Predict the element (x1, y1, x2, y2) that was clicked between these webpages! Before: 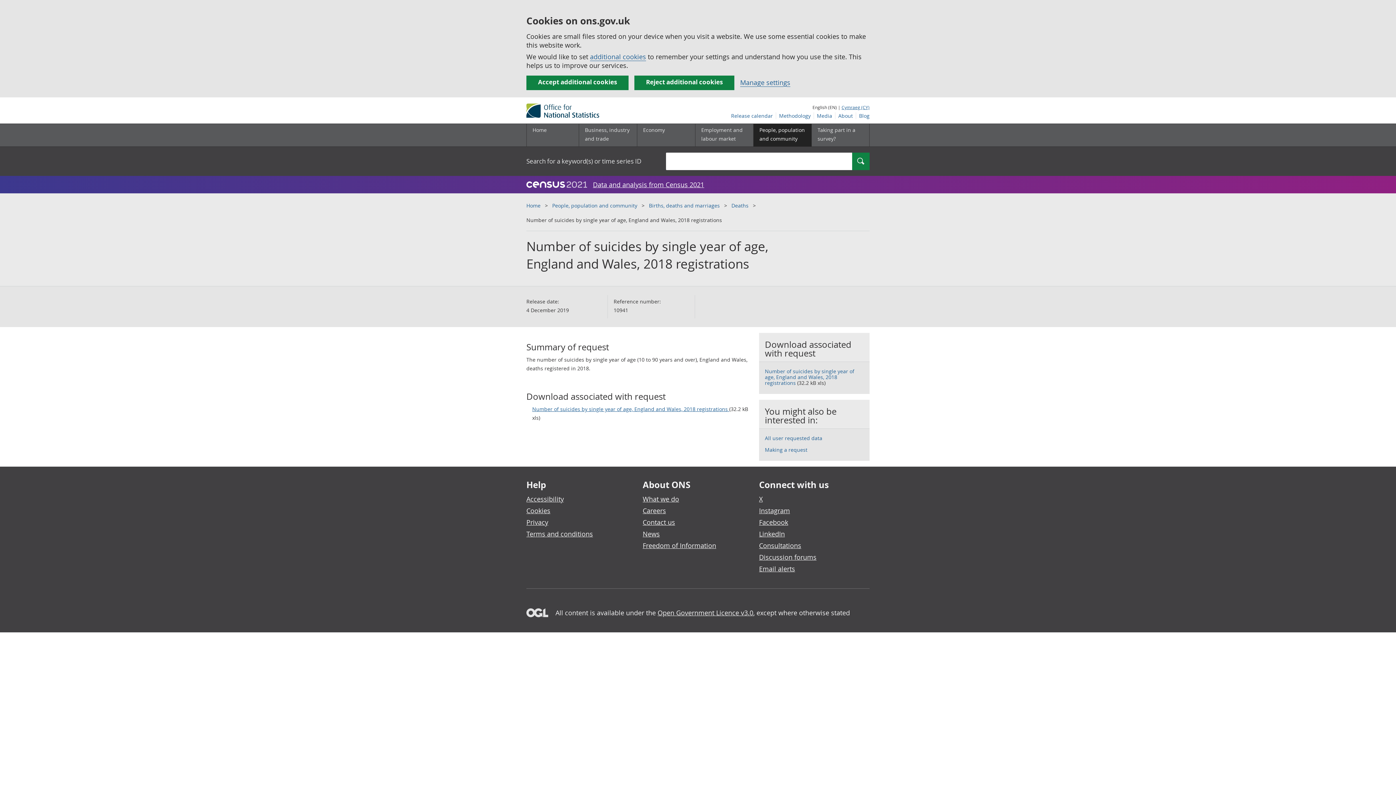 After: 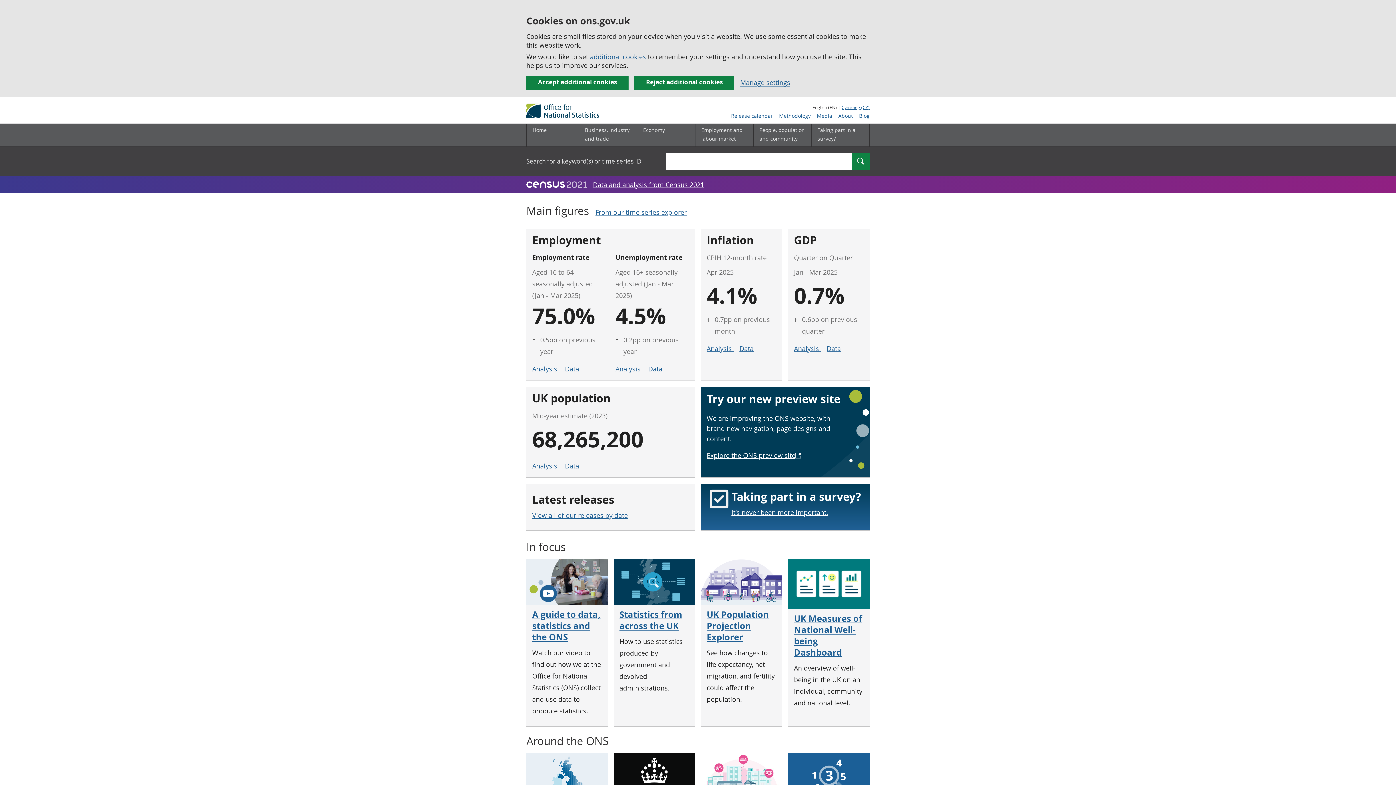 Action: bbox: (526, 103, 637, 117)